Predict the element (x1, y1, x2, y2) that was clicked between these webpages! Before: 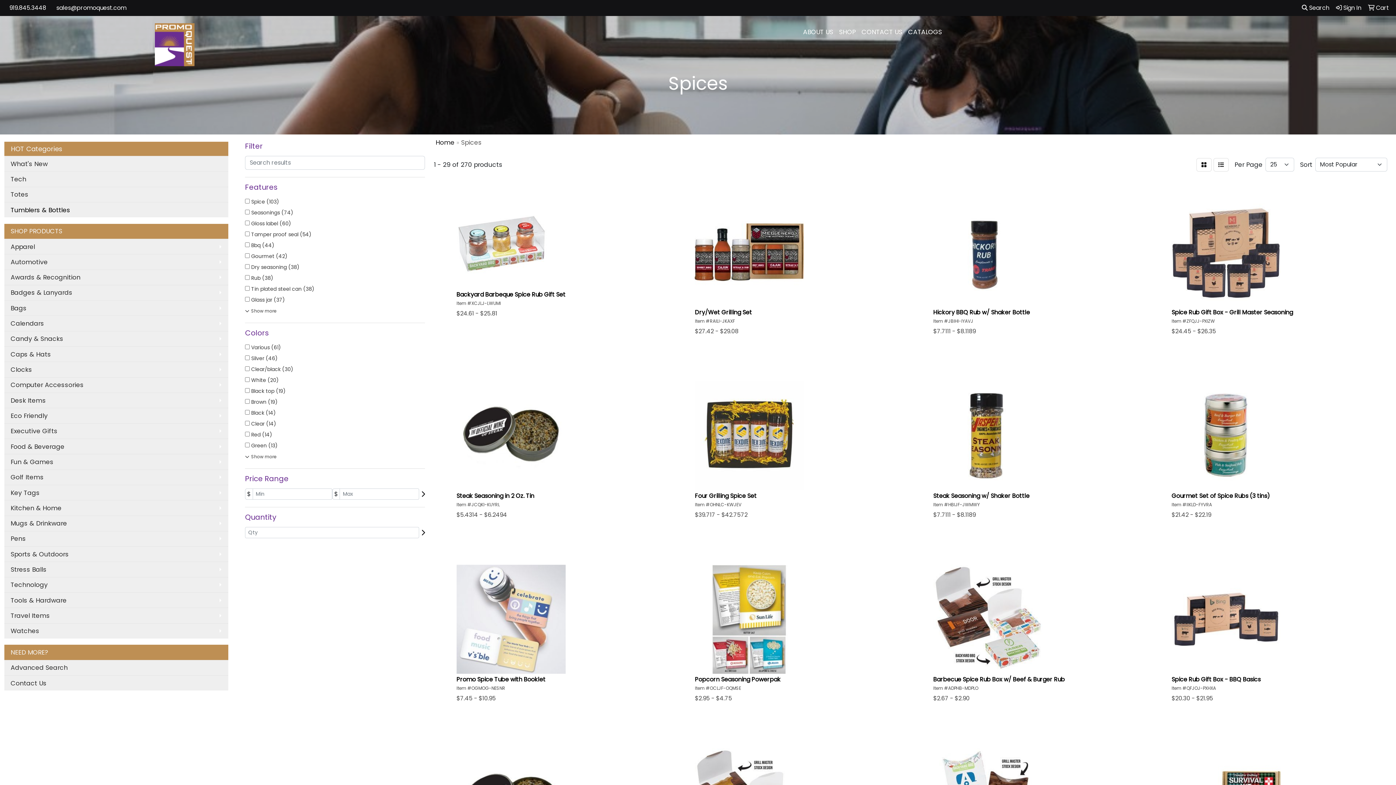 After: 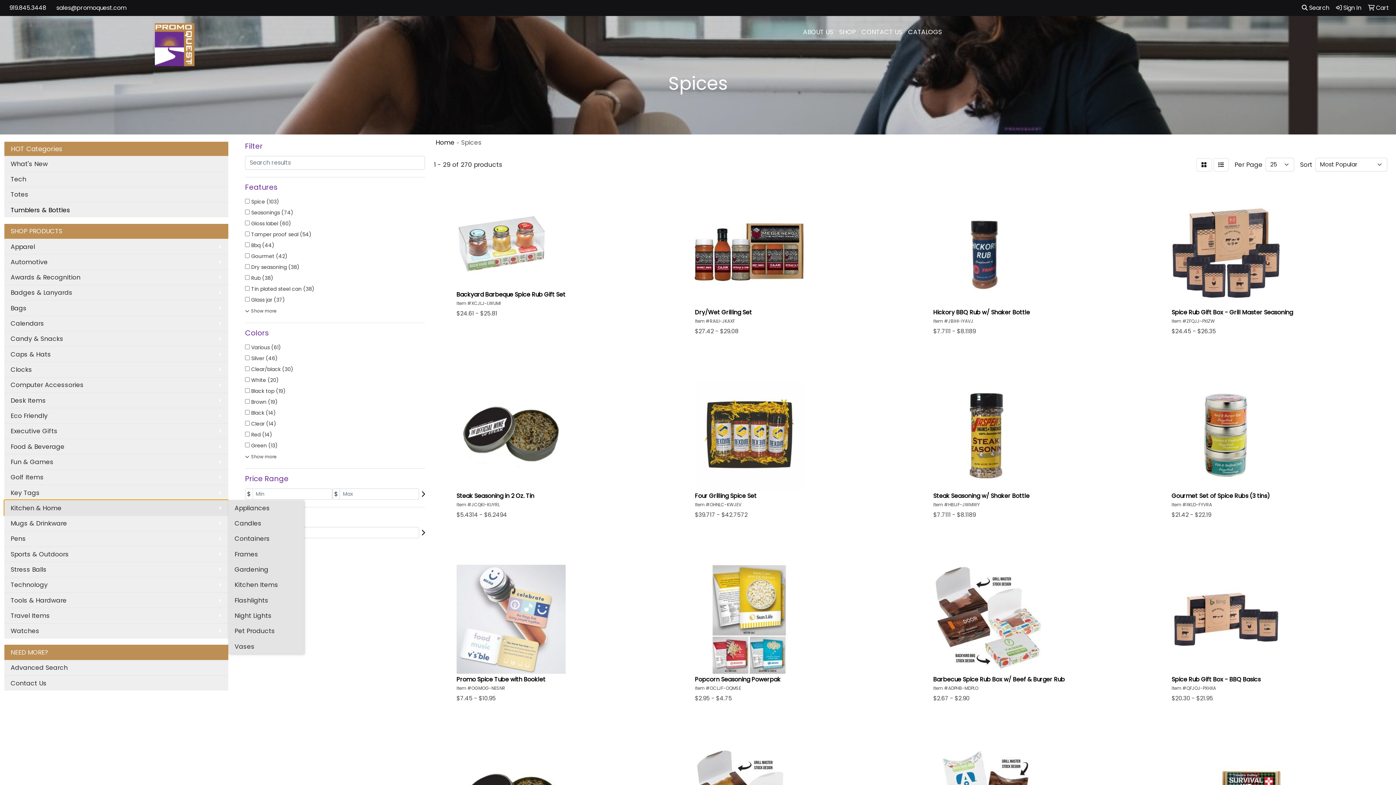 Action: label: Kitchen & Home bbox: (4, 500, 228, 515)